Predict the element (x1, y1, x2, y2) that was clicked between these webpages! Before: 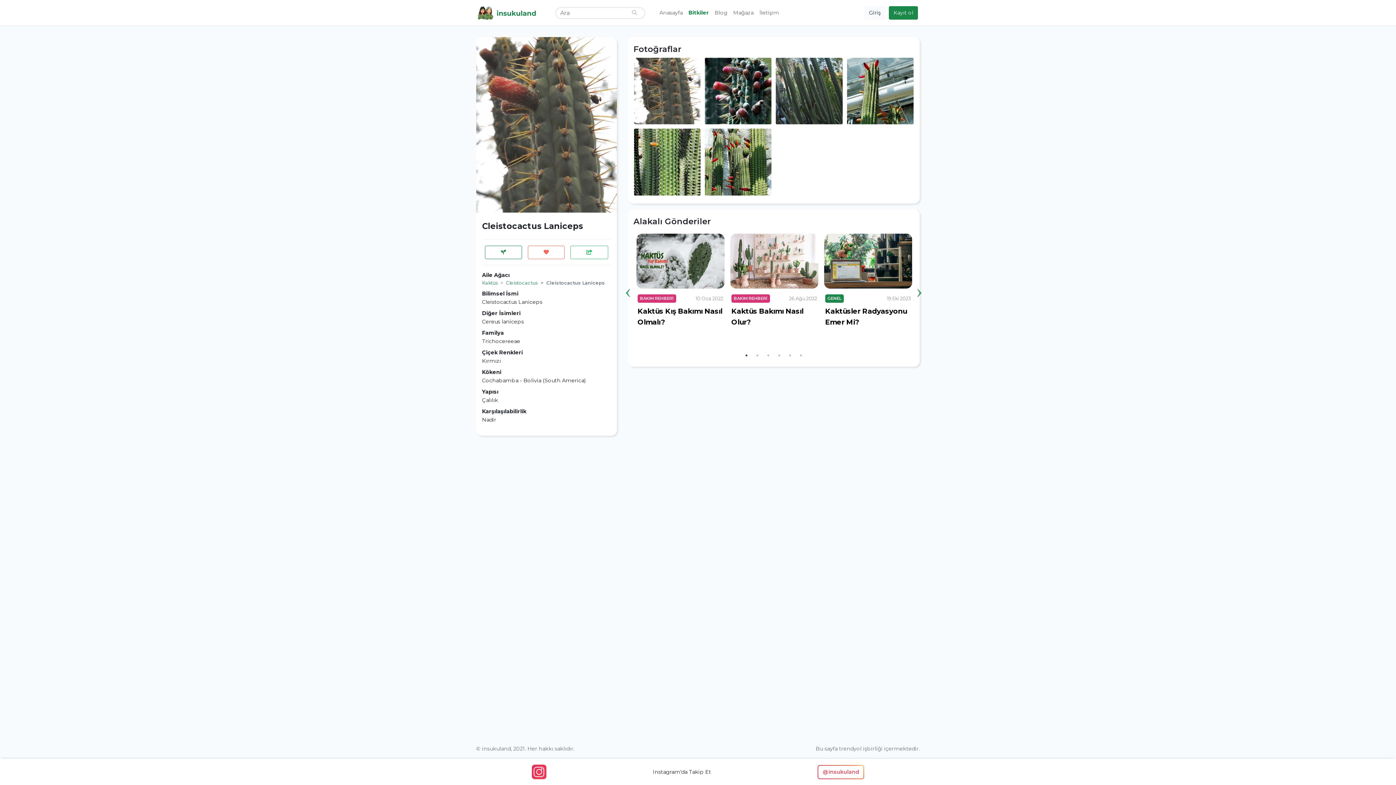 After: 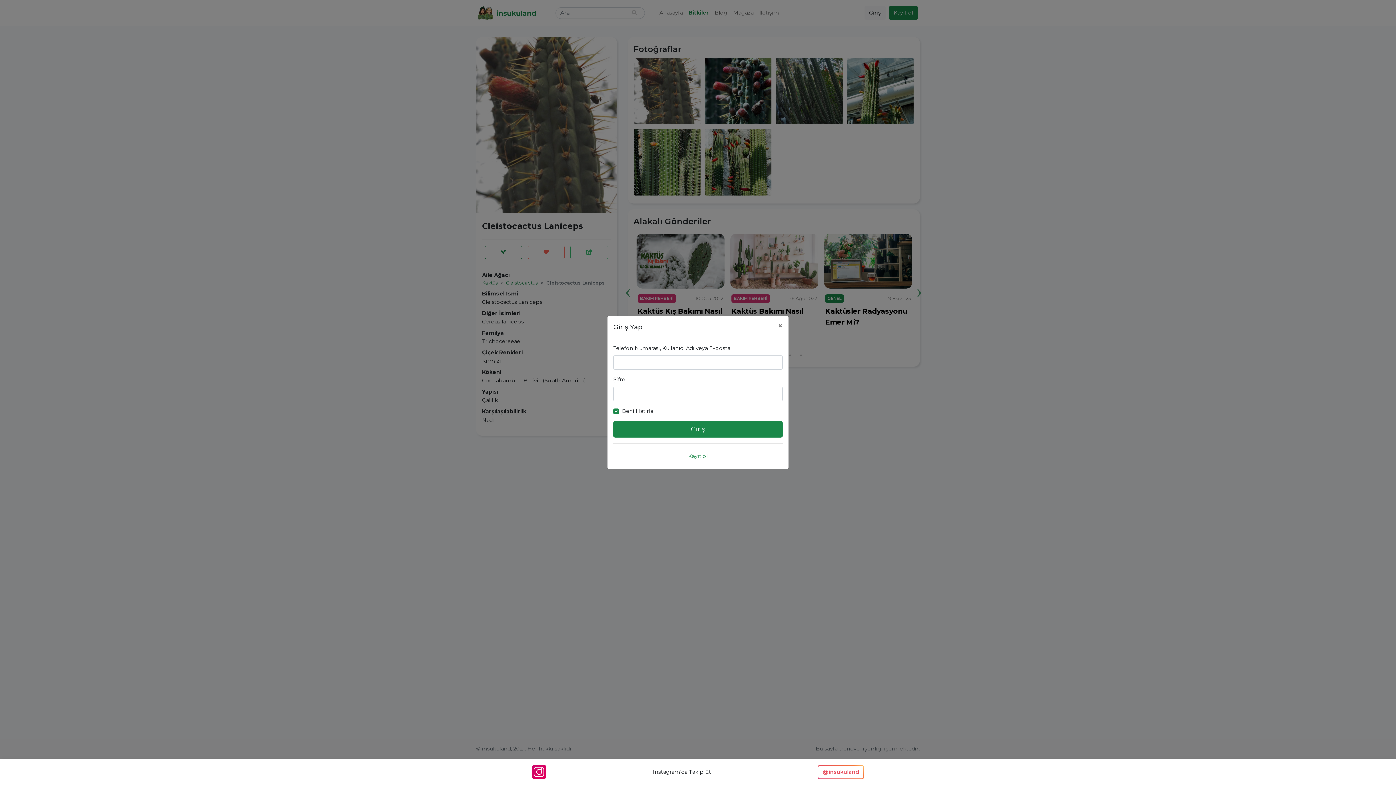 Action: label: Giriş bbox: (864, 6, 885, 19)